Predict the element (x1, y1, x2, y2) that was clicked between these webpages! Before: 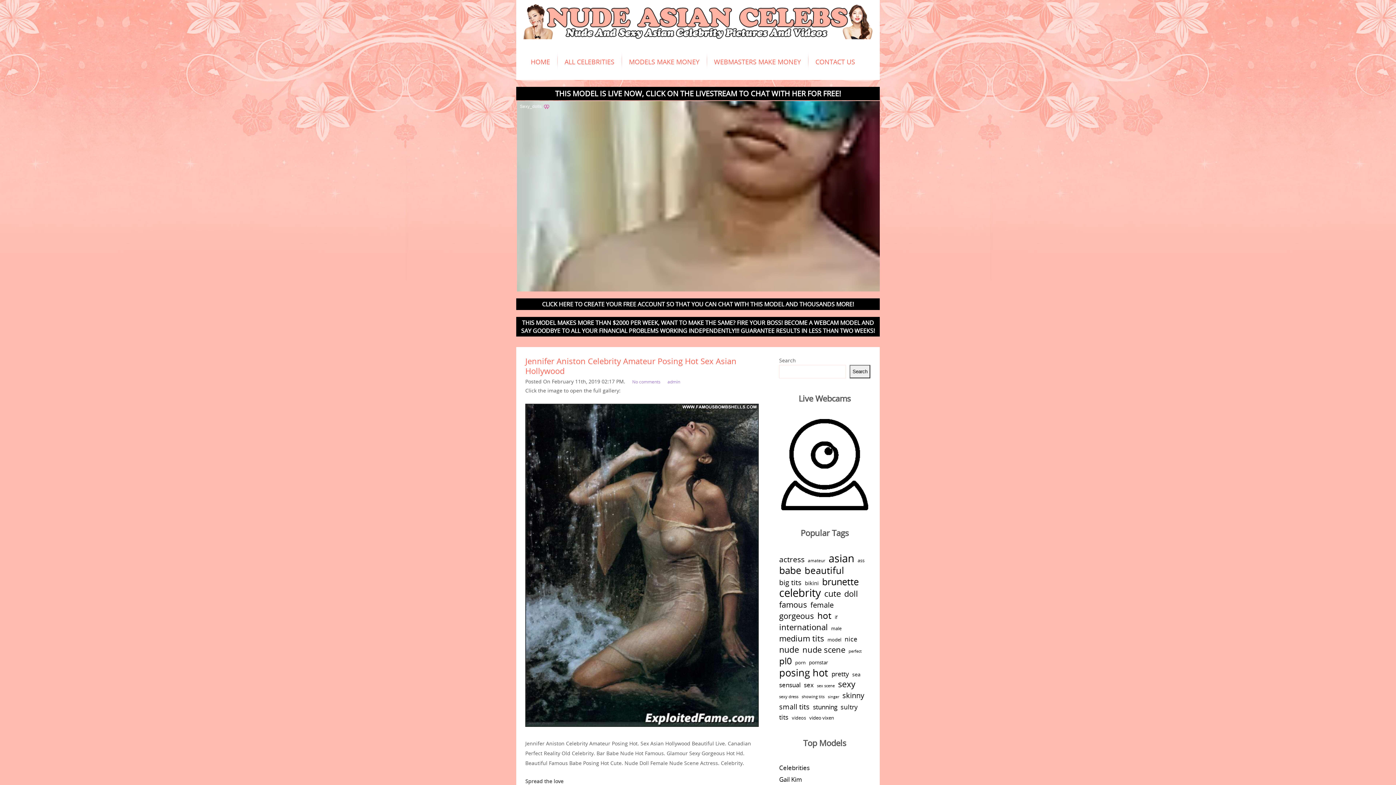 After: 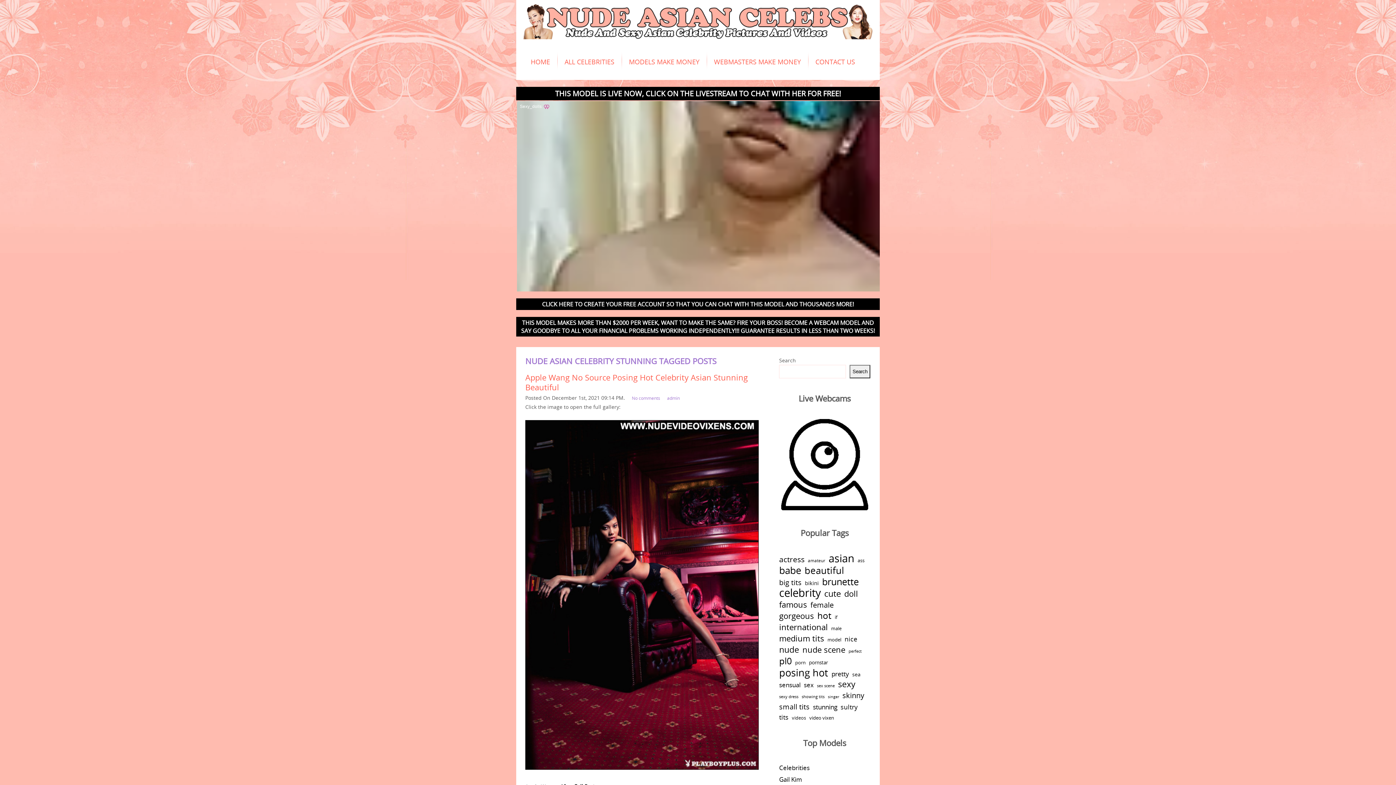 Action: bbox: (813, 702, 837, 712) label: stunning (1,243 items)